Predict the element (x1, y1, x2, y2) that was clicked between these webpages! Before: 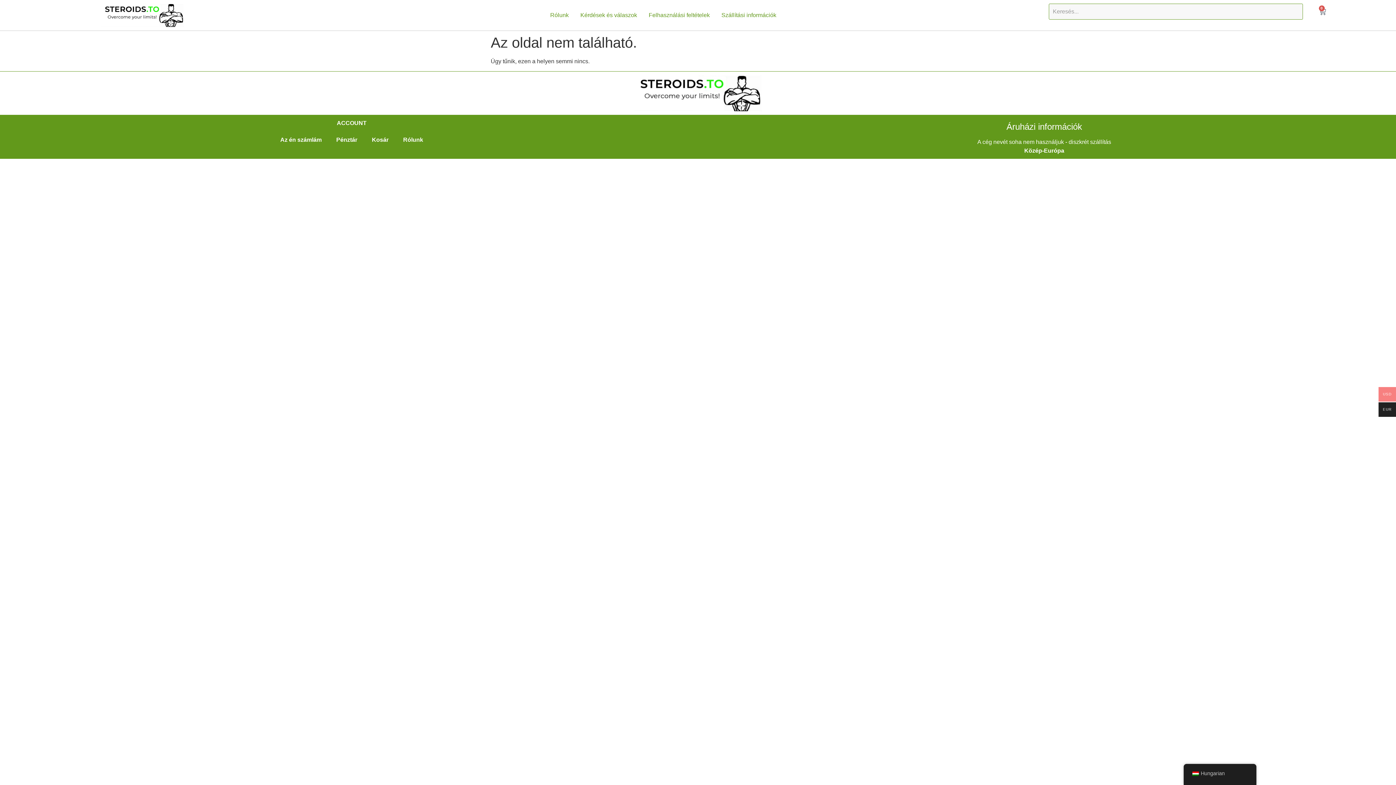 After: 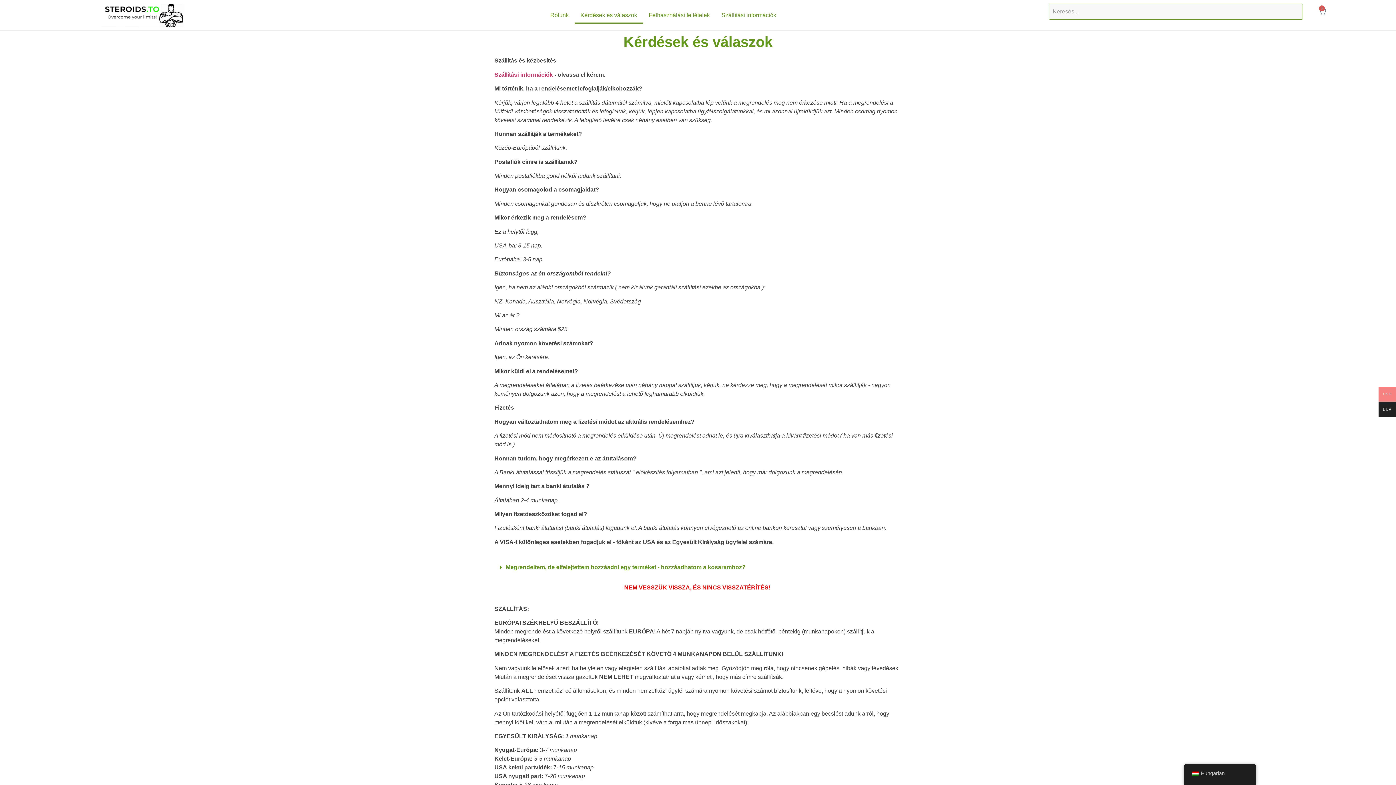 Action: label: Kérdések és válaszok bbox: (574, 6, 643, 23)